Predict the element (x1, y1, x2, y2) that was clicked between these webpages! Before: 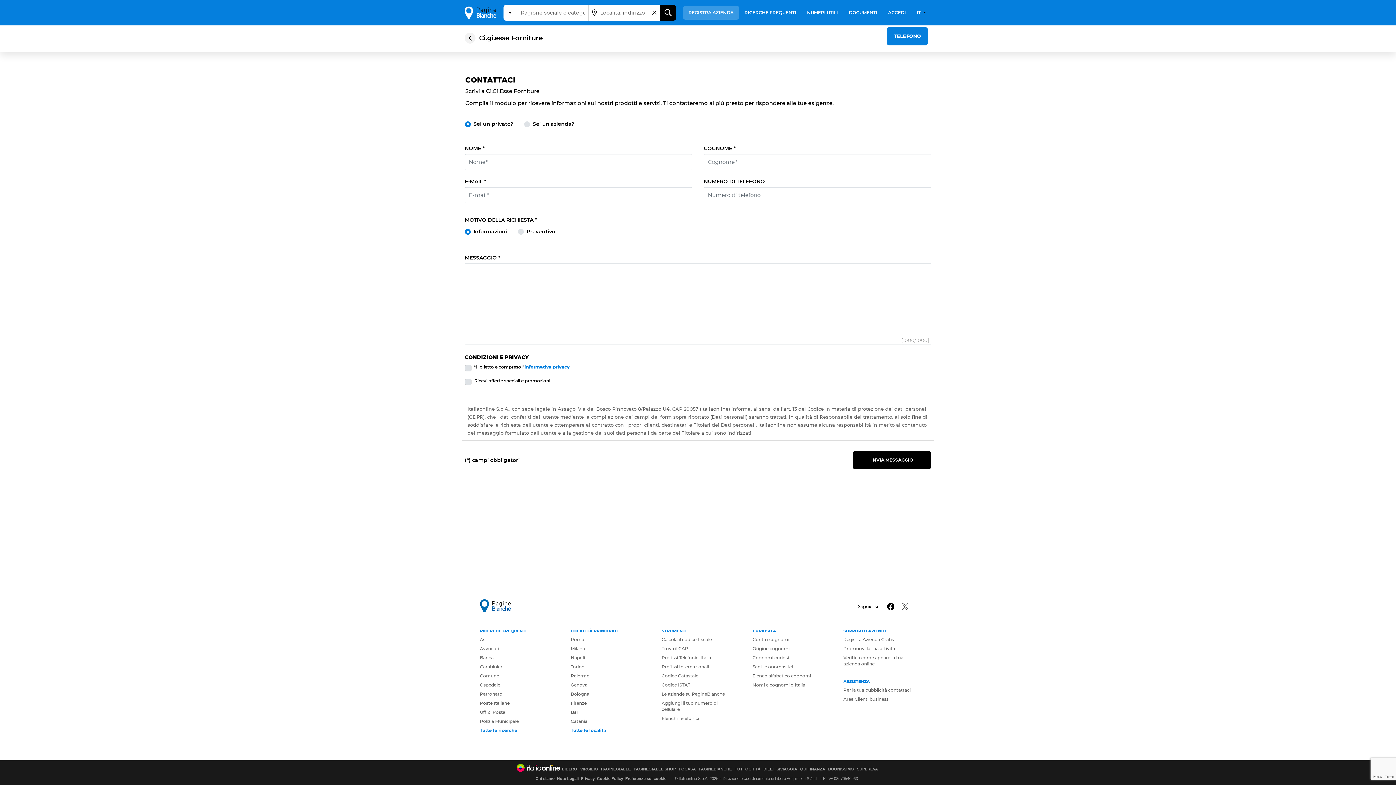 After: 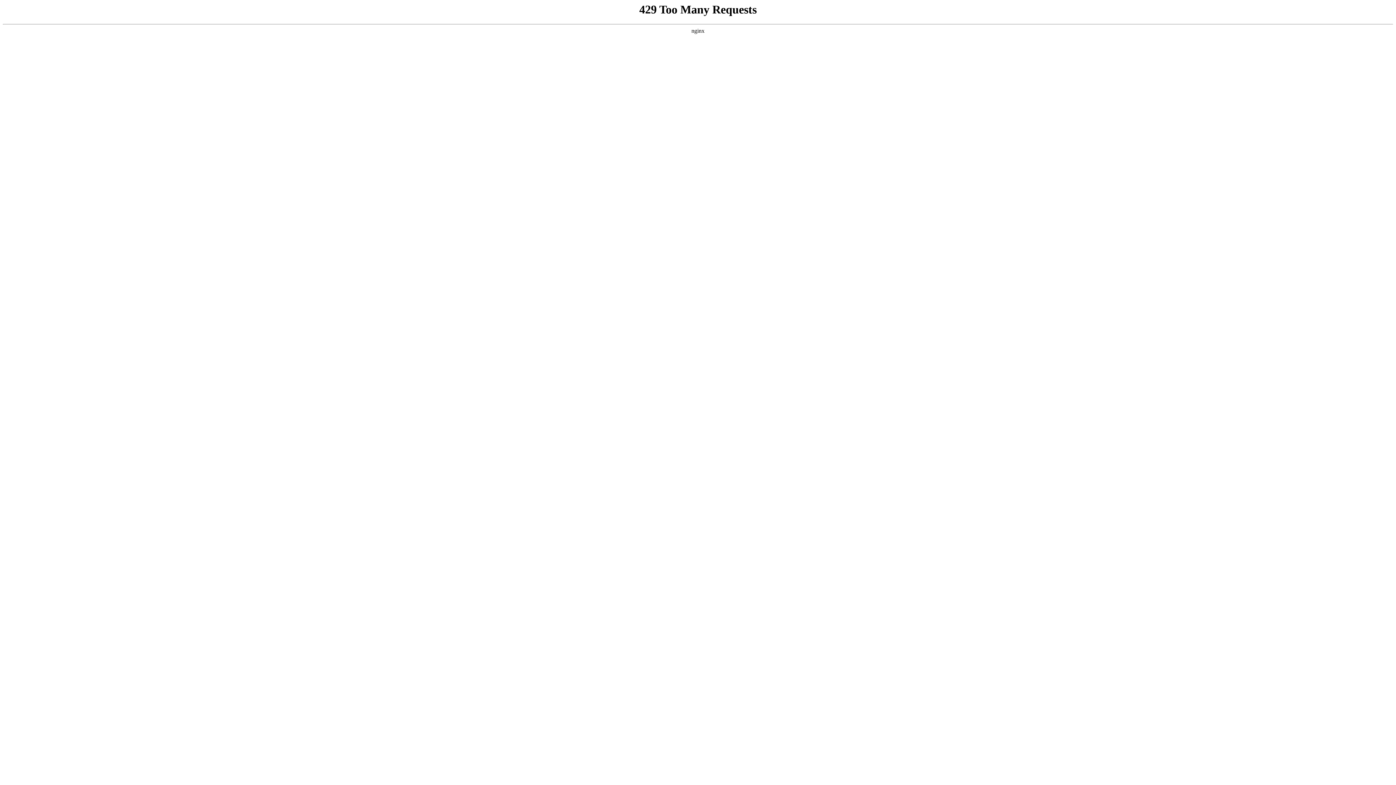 Action: label: DILEI bbox: (763, 767, 773, 771)